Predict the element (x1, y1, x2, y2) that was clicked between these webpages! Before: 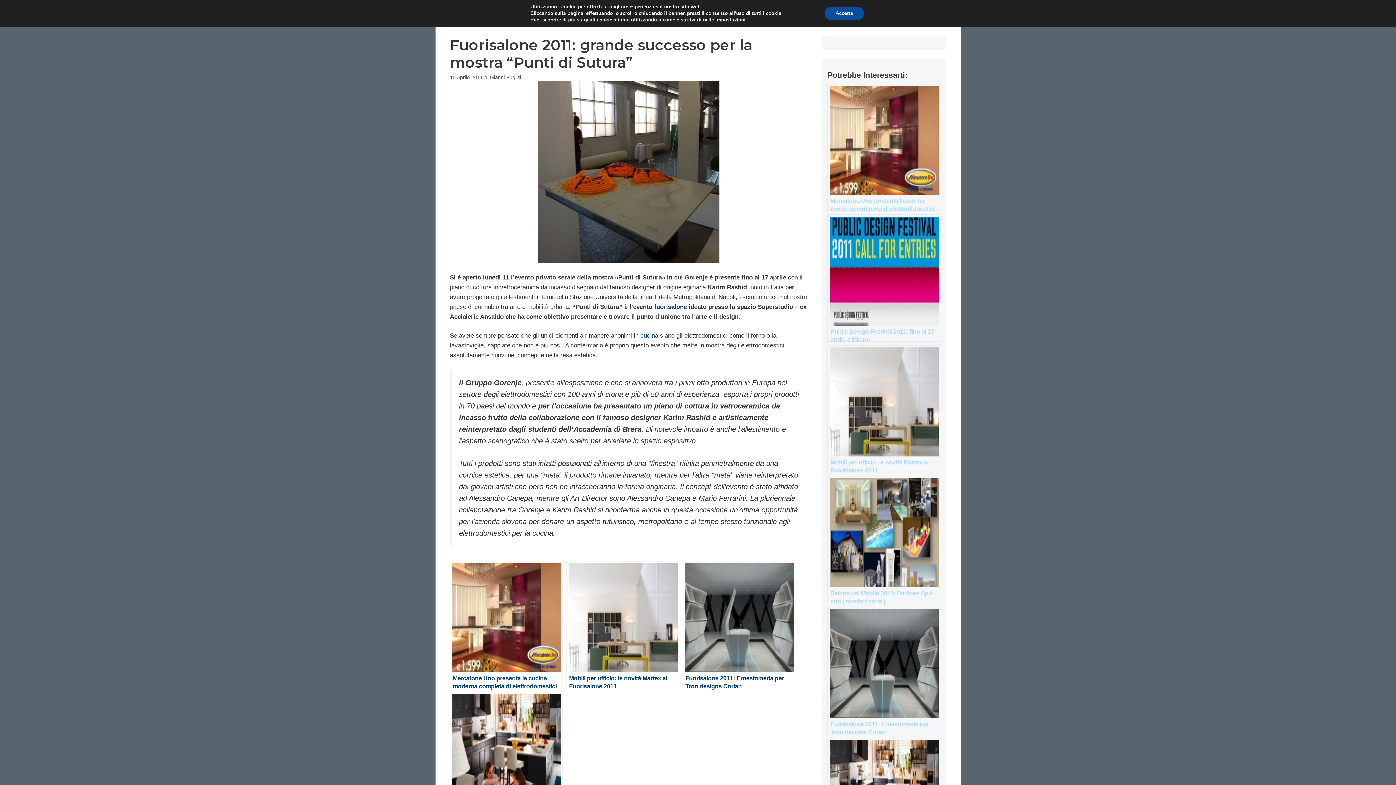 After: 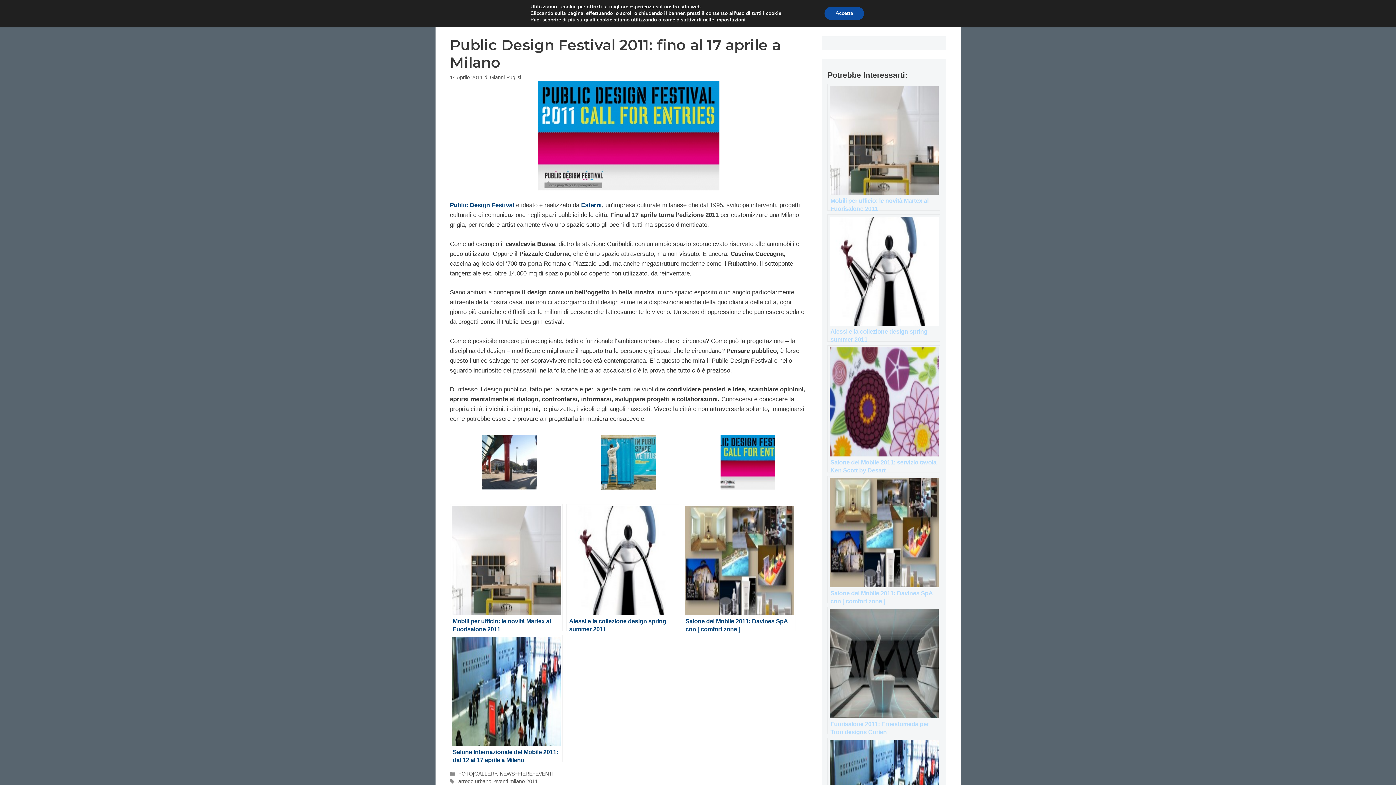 Action: label: Public Design Festival 2011: fino al 17 aprile a Milano bbox: (827, 214, 940, 341)